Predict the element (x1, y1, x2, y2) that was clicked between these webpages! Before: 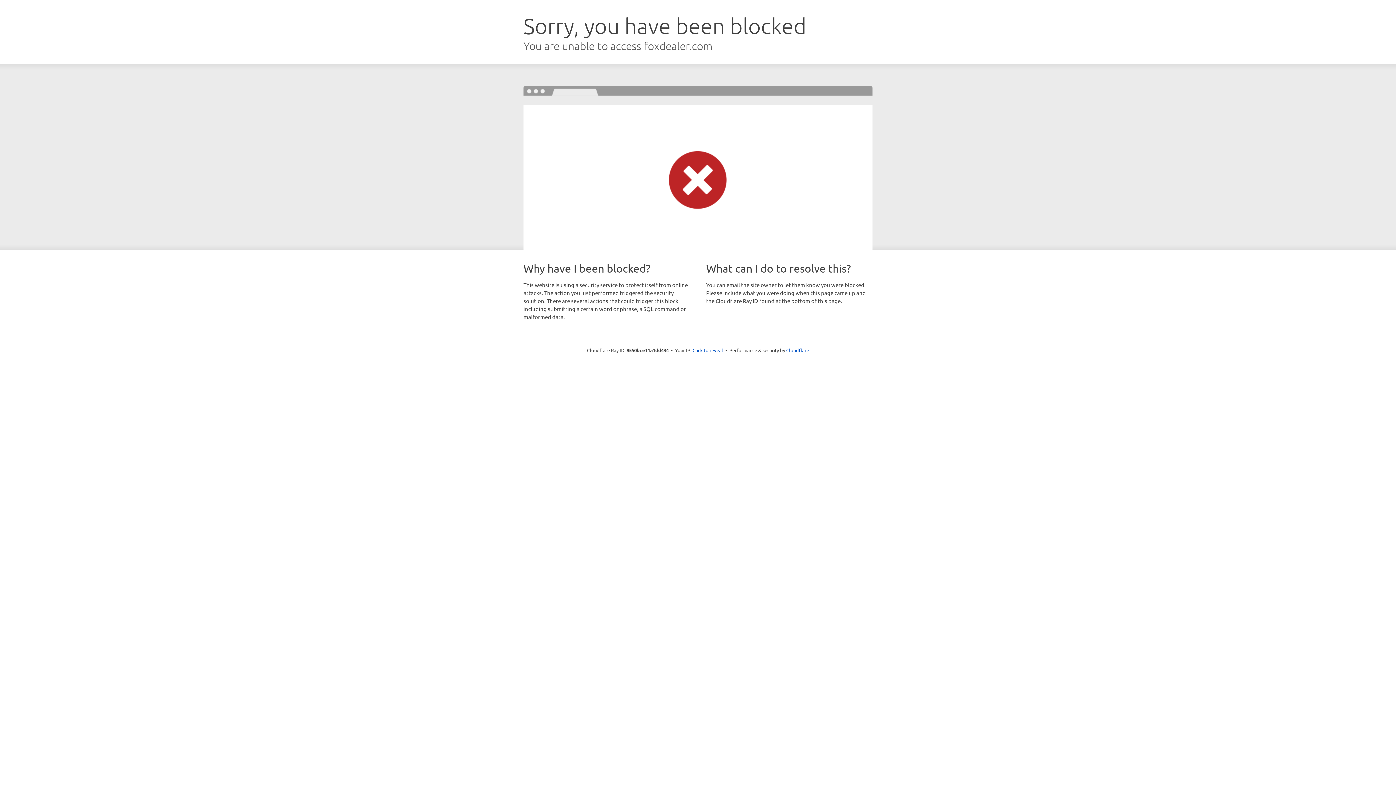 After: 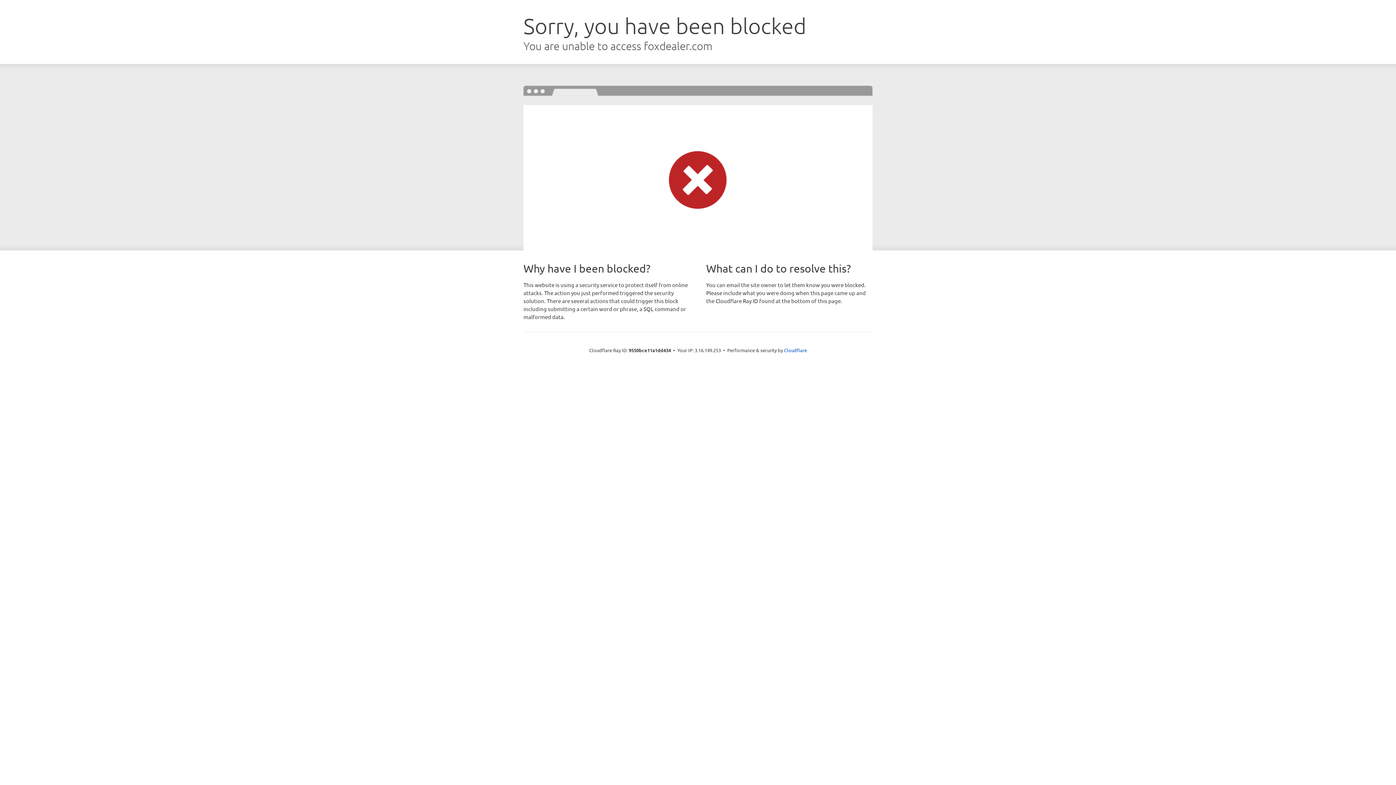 Action: label: Click to reveal bbox: (692, 346, 723, 353)